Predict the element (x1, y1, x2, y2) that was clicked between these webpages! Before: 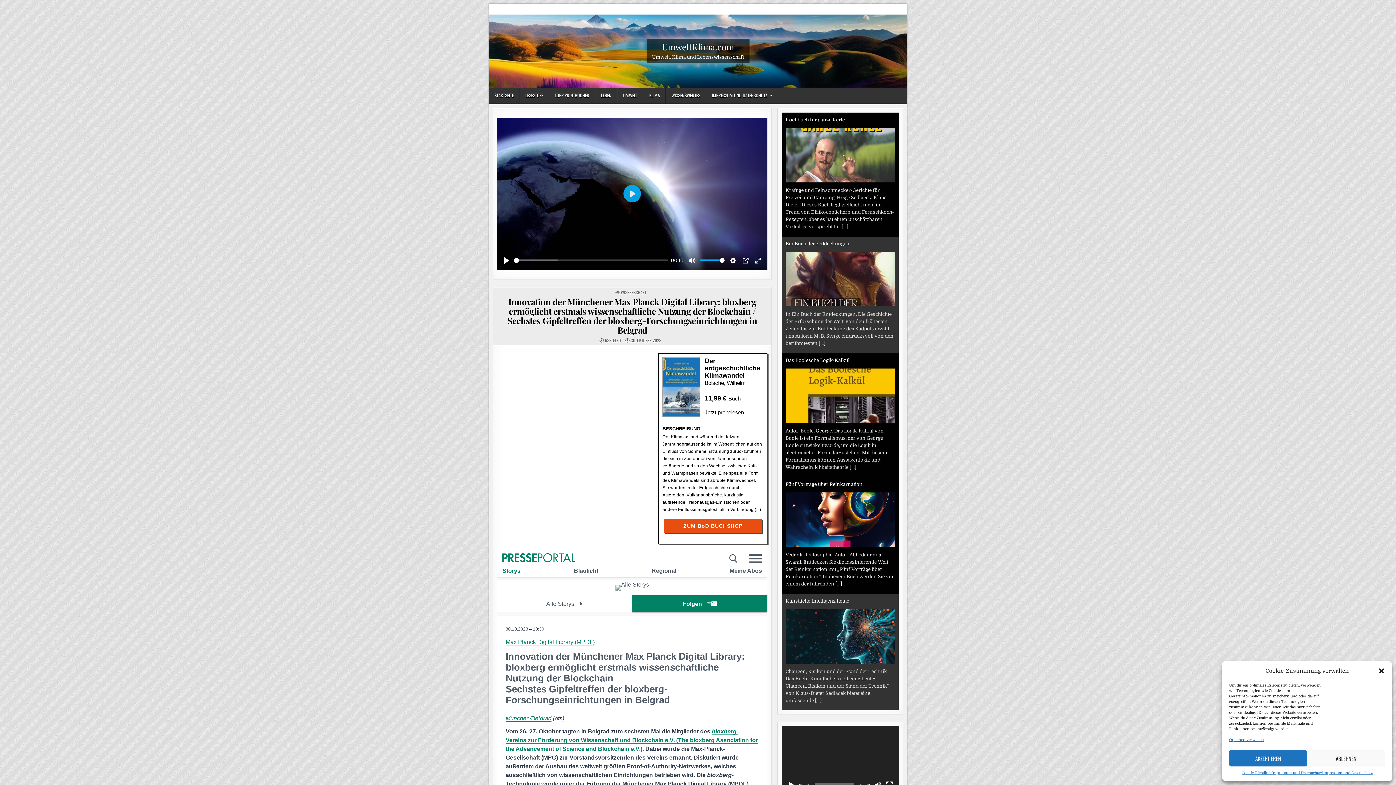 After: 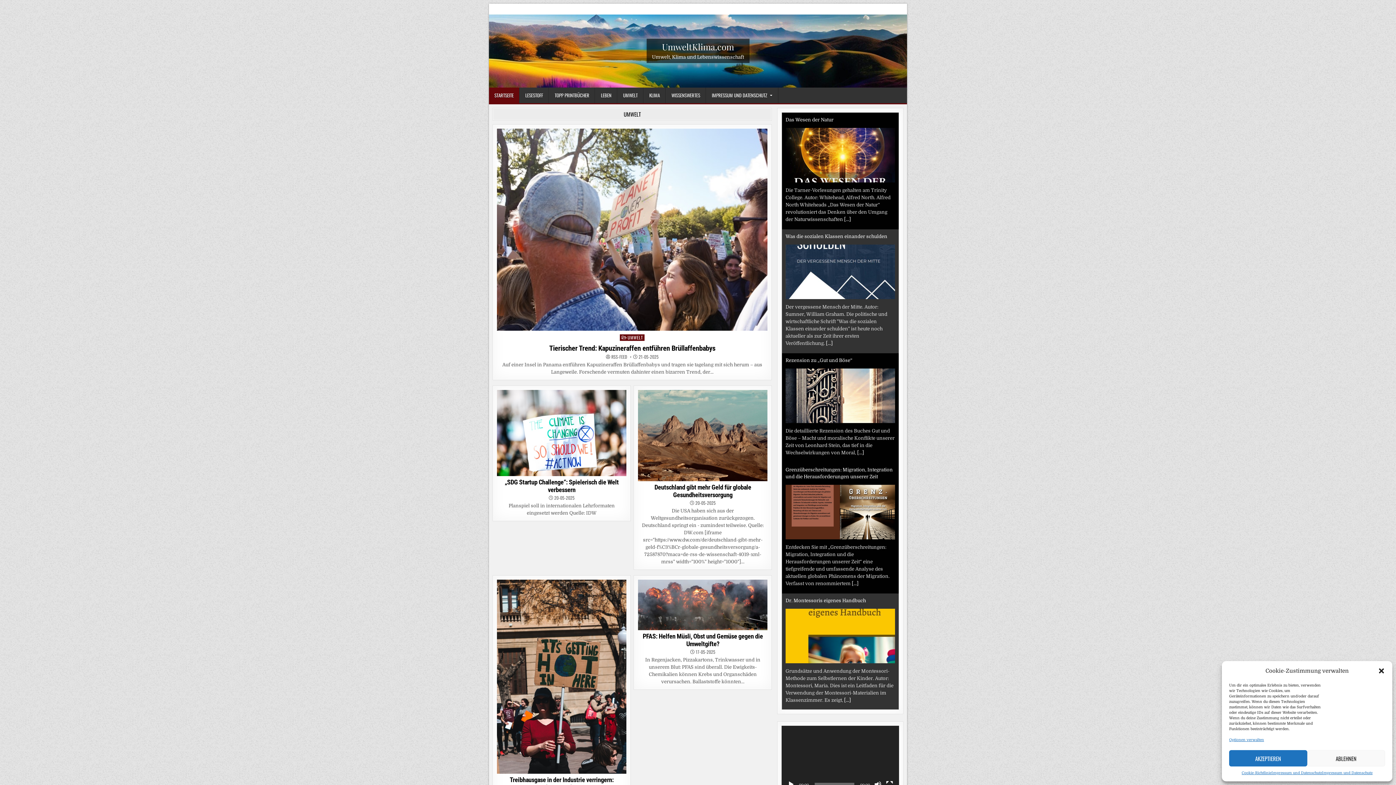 Action: bbox: (662, 41, 734, 52) label: UmweltKlima.com